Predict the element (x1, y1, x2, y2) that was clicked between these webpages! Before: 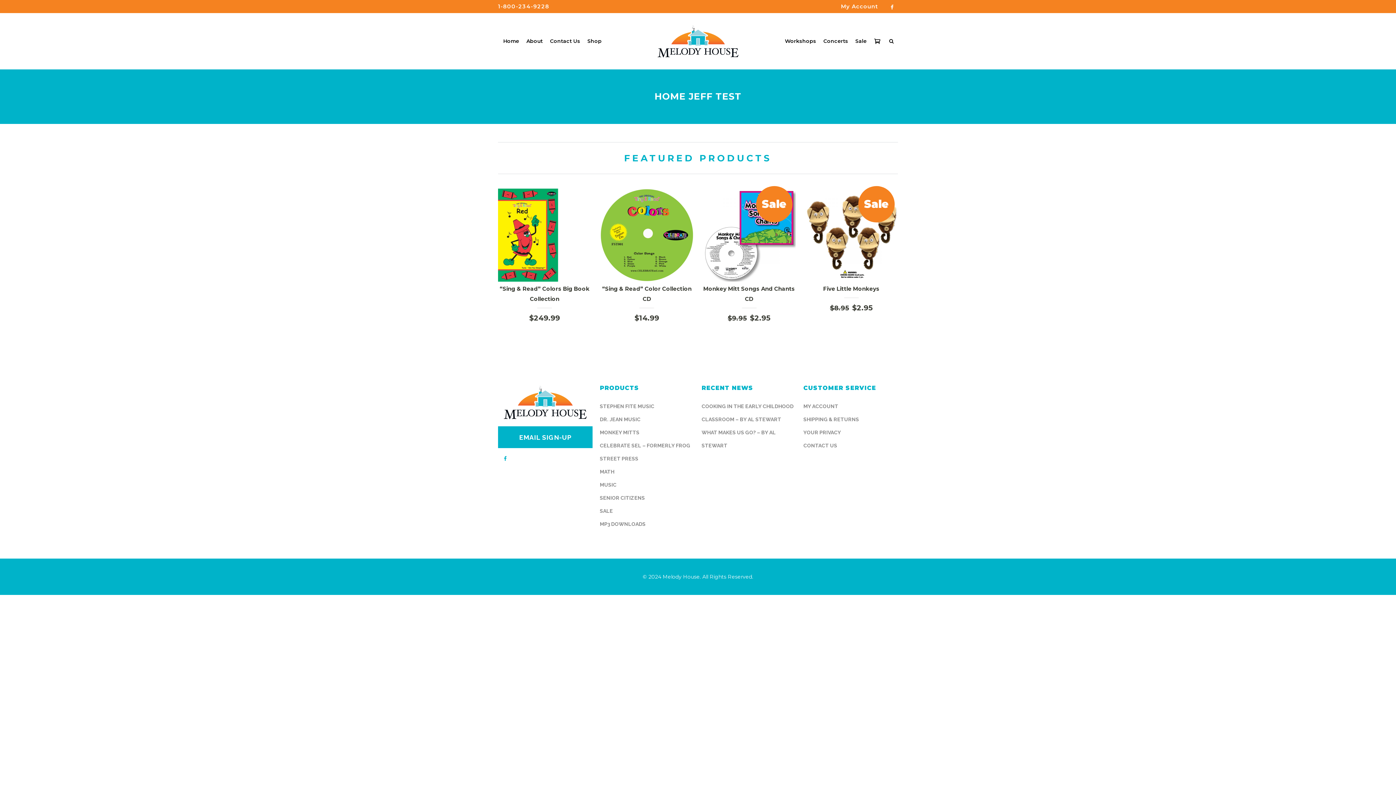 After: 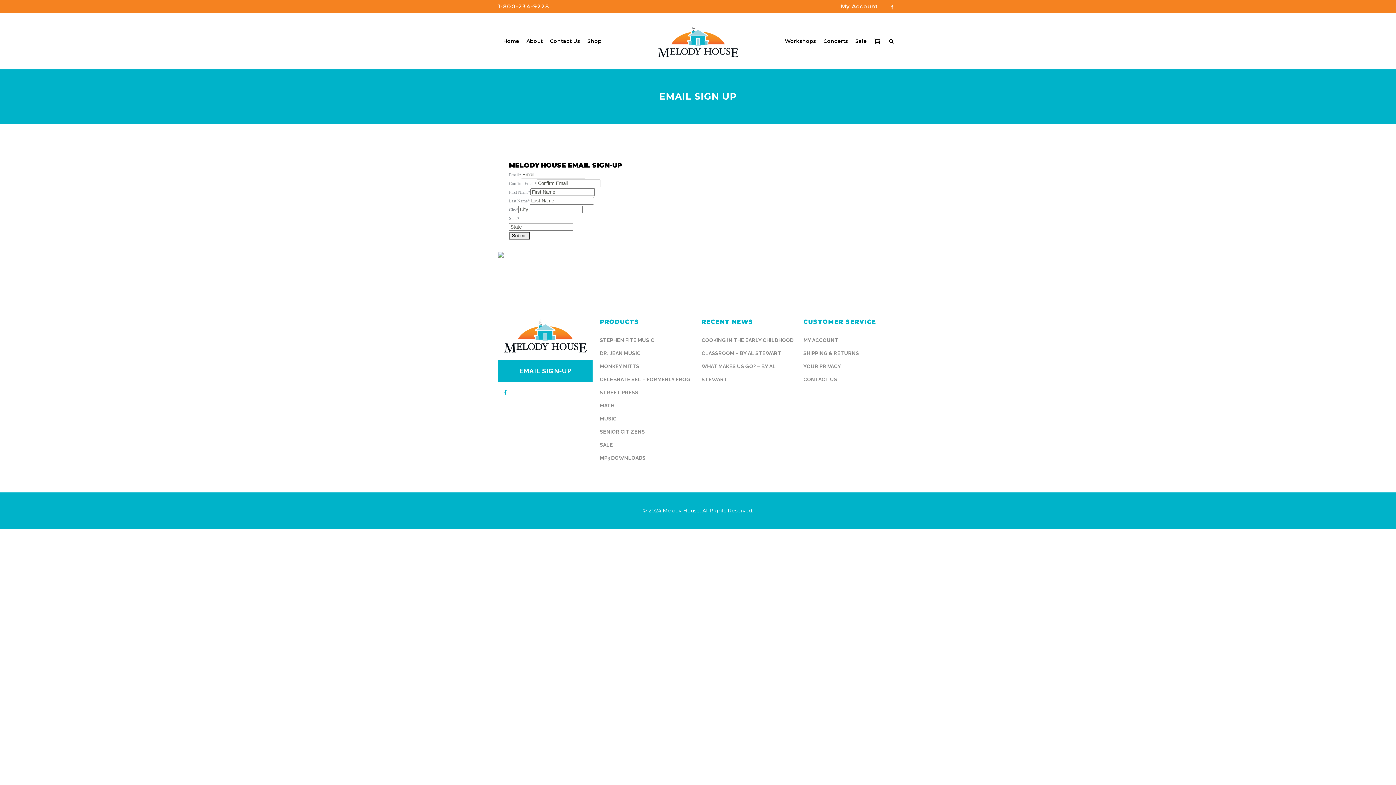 Action: label: EMAIL SIGN-UP bbox: (498, 426, 592, 448)